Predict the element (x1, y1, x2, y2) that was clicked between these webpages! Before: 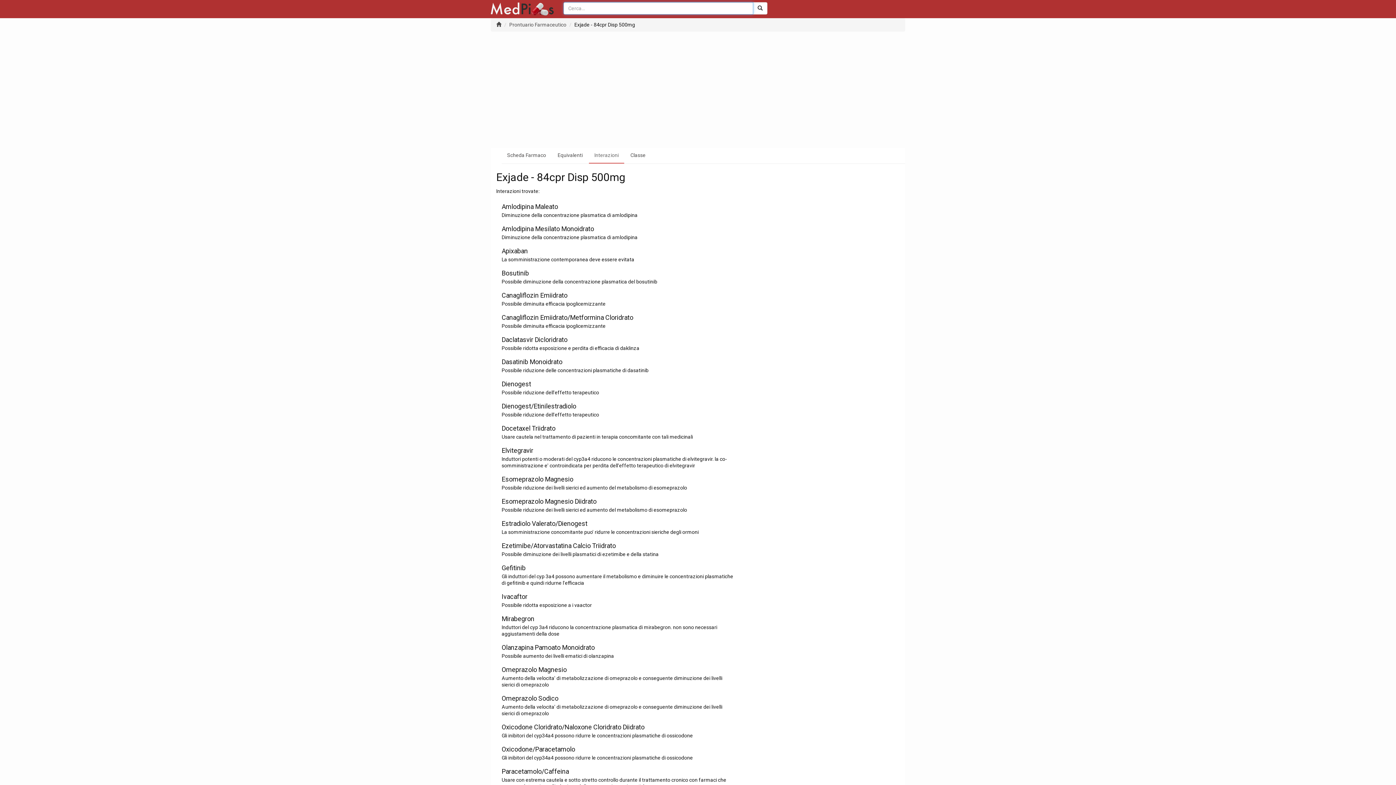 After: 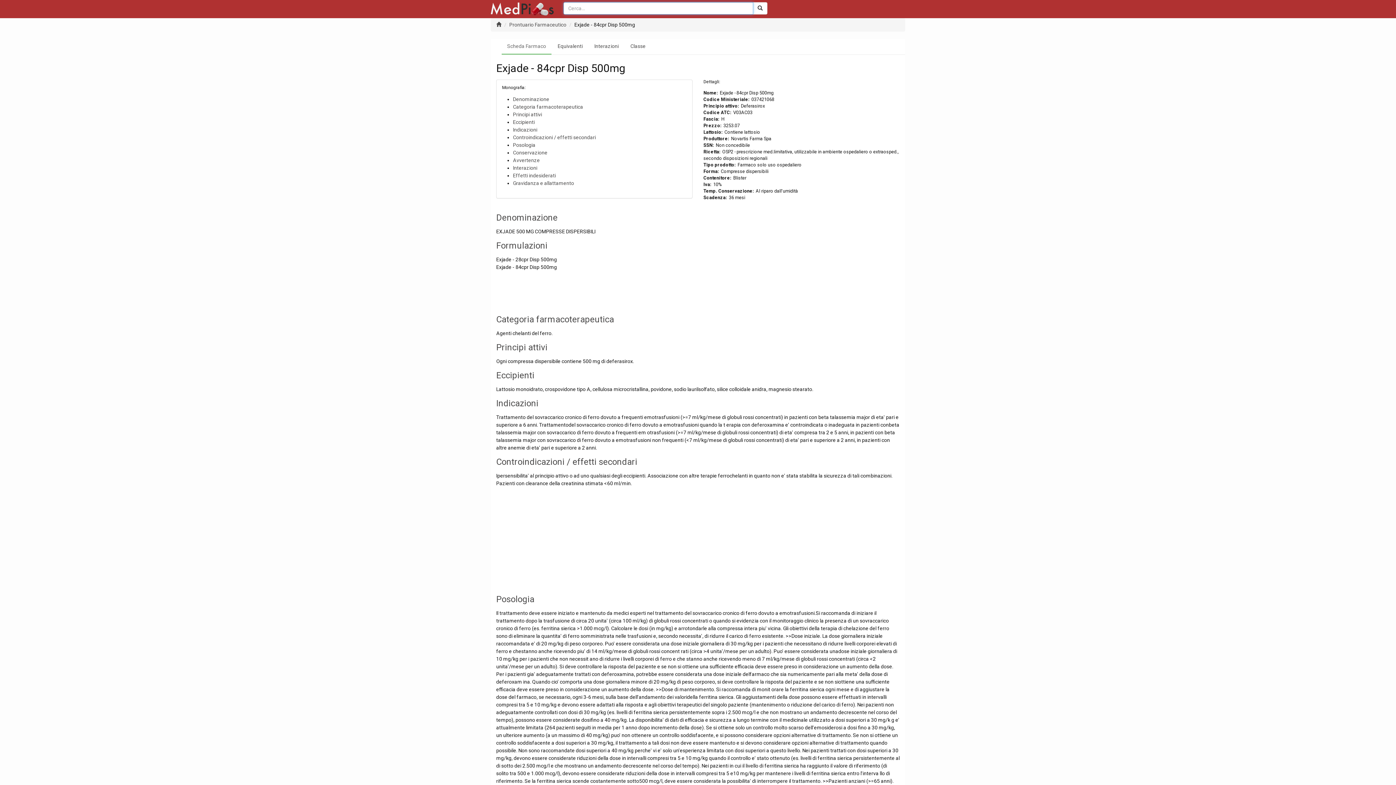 Action: label: Scheda Farmaco bbox: (501, 148, 551, 162)